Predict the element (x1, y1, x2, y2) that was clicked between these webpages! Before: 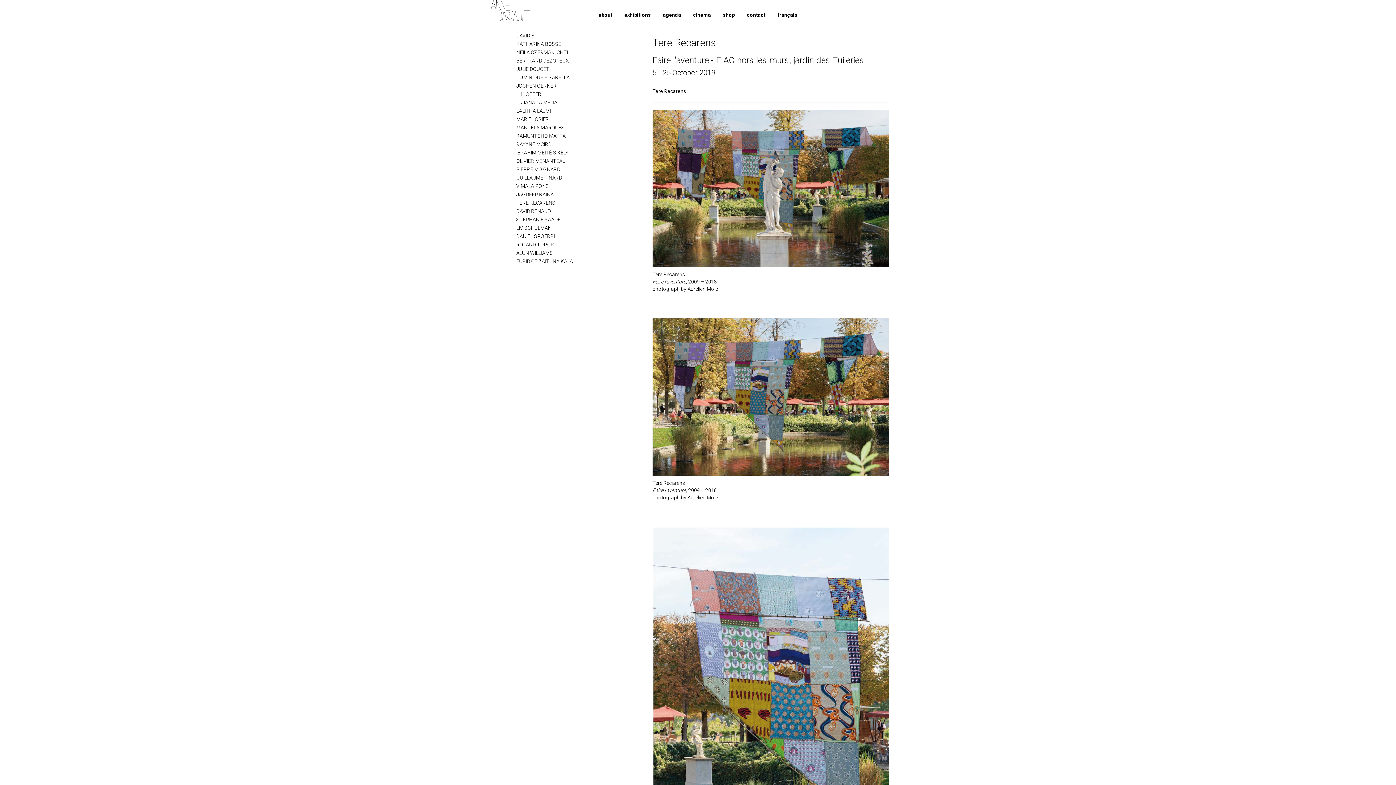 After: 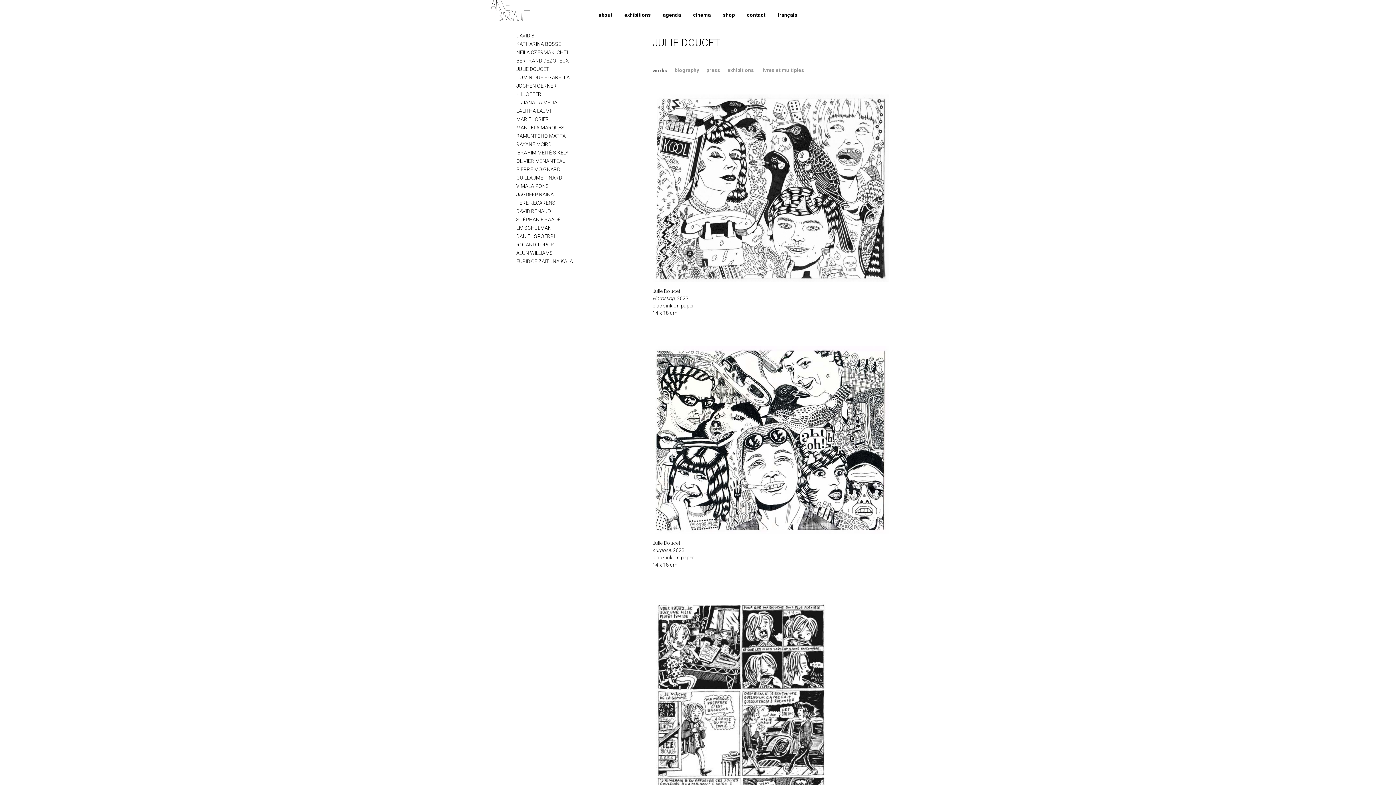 Action: bbox: (516, 65, 625, 73) label: JULIE DOUCET